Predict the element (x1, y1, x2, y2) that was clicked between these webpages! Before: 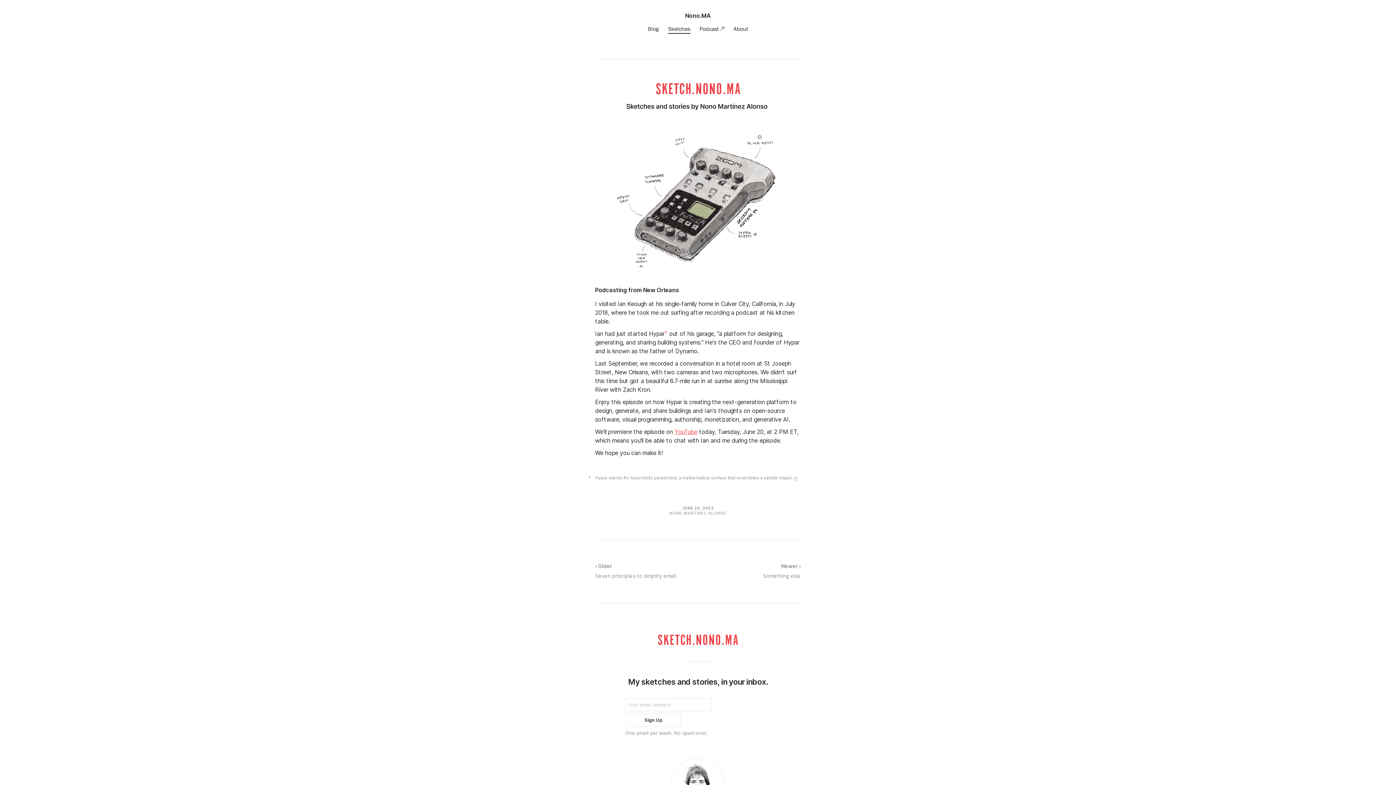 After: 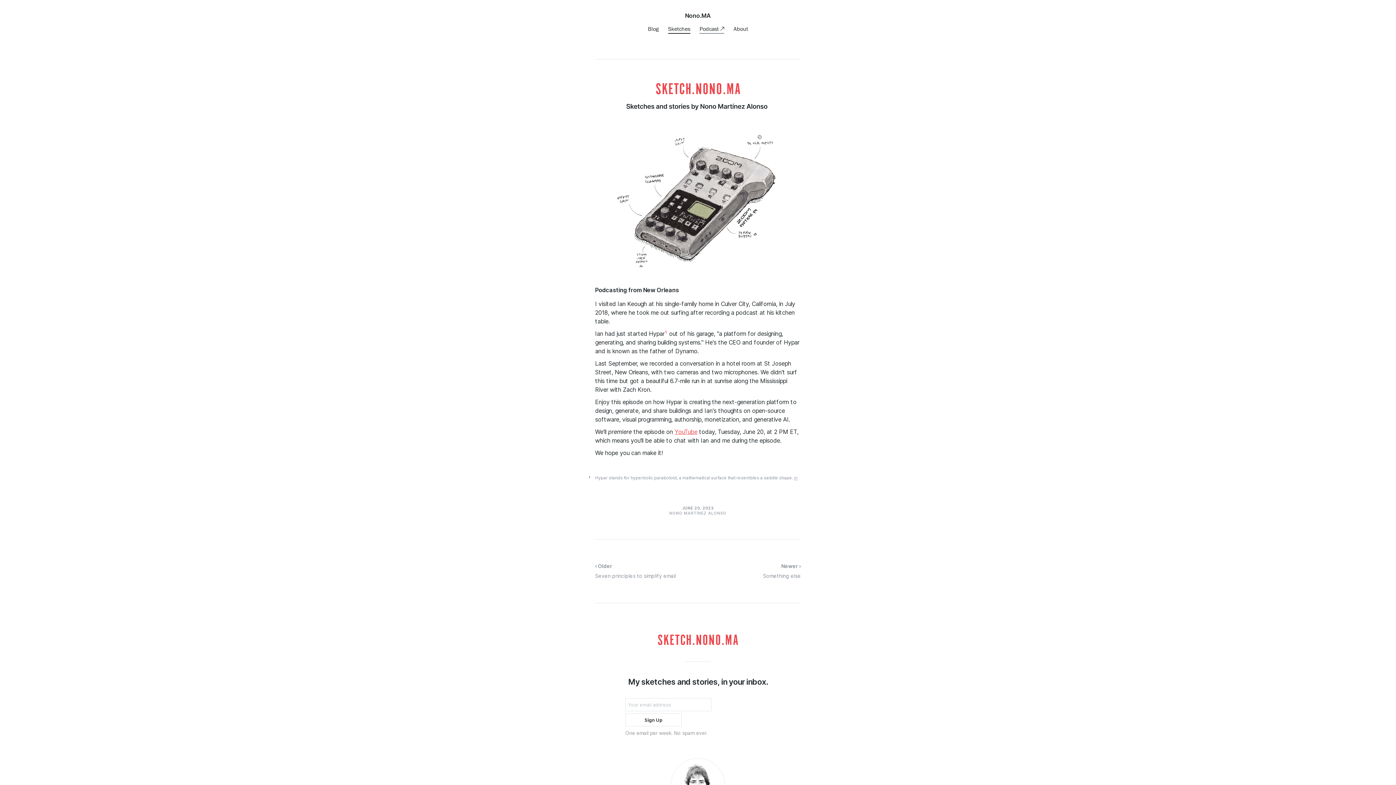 Action: bbox: (699, 25, 724, 33) label: Podcast 